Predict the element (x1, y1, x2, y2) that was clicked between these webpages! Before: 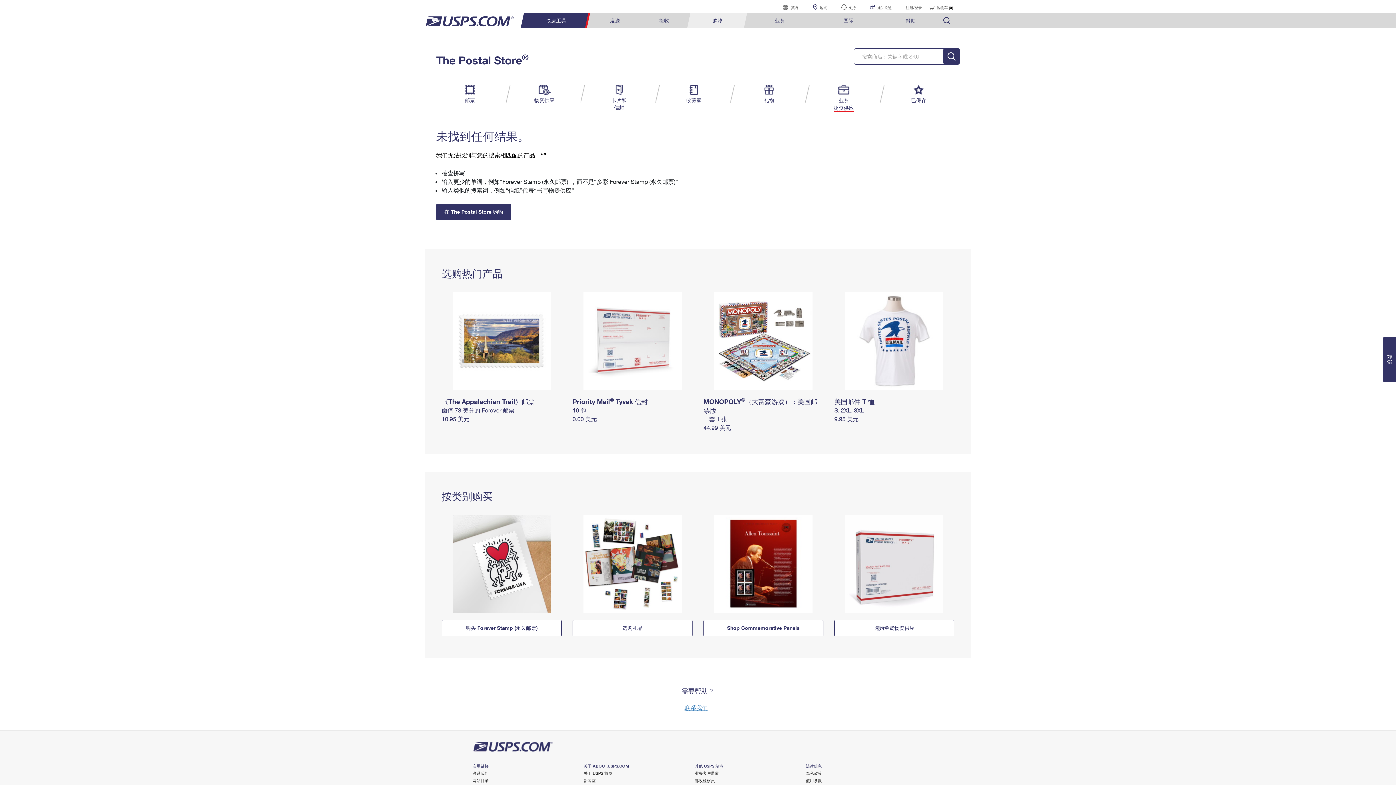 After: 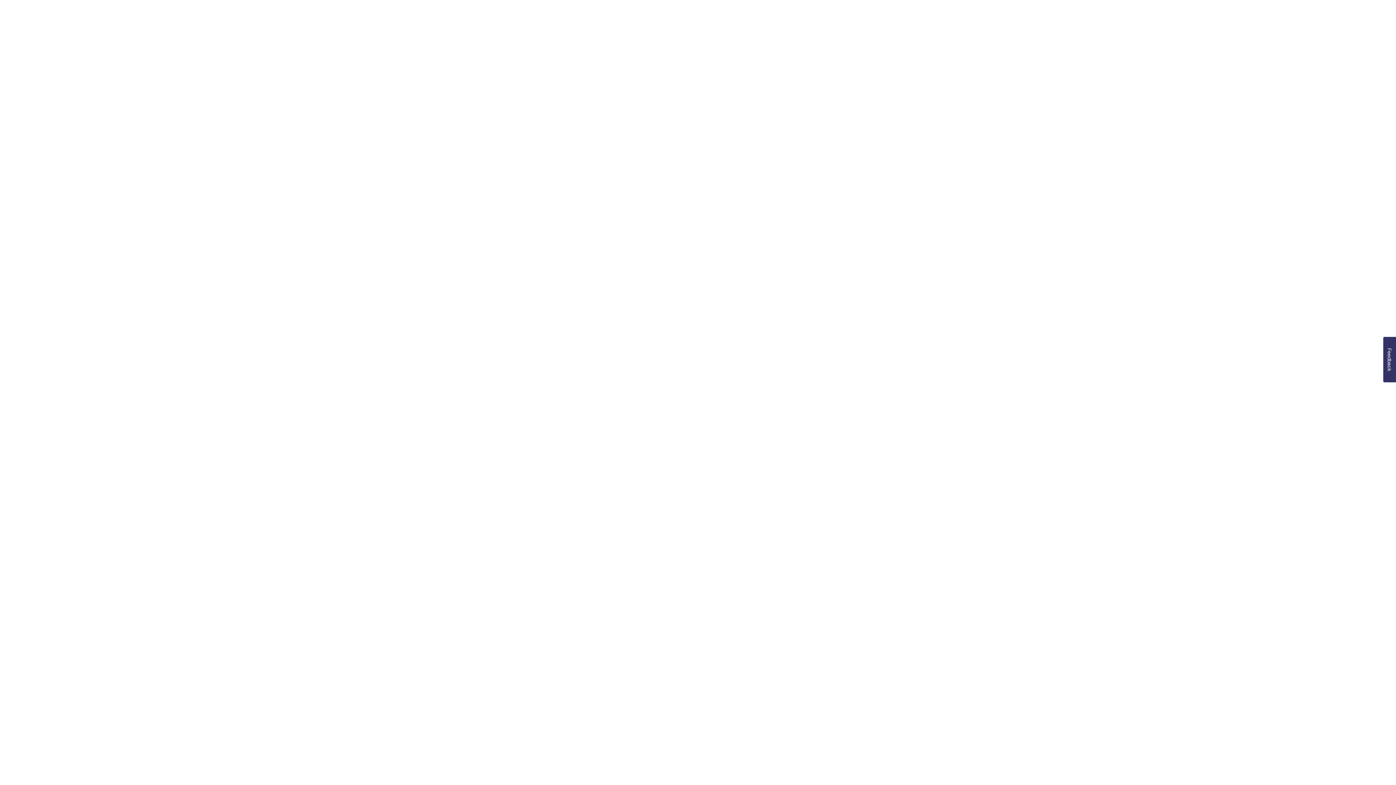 Action: bbox: (884, 13, 937, 28) label: 帮助